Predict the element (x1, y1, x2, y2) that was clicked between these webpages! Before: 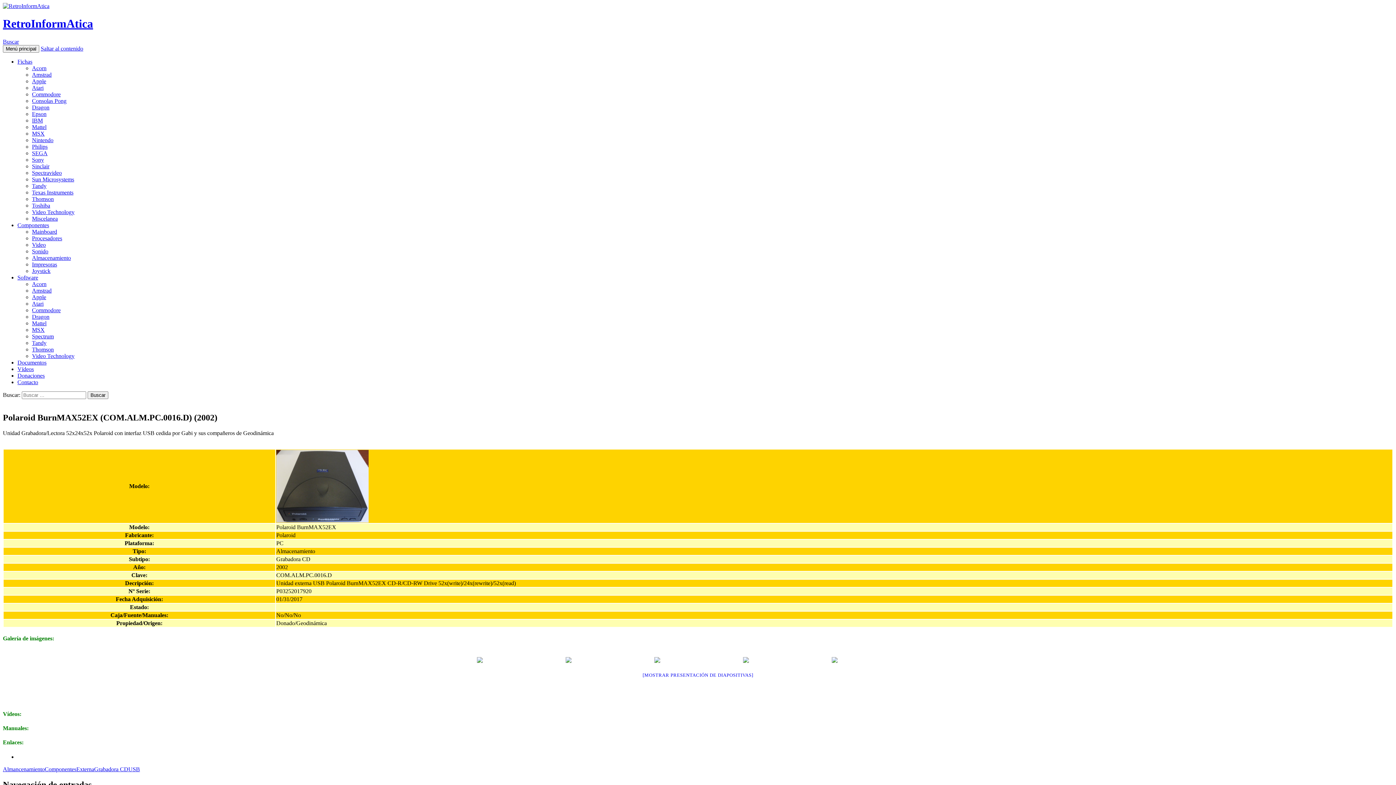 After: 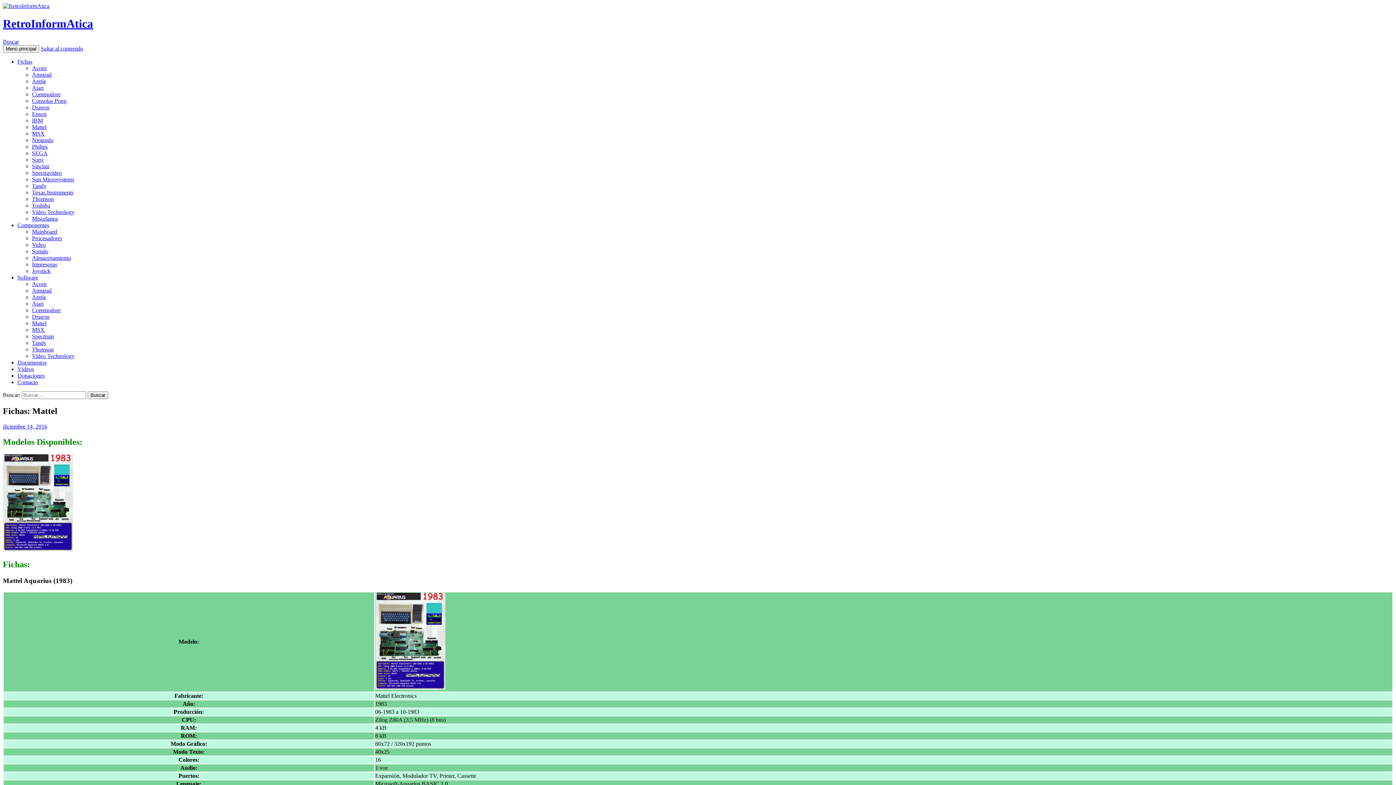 Action: label: Mattel bbox: (32, 123, 46, 130)